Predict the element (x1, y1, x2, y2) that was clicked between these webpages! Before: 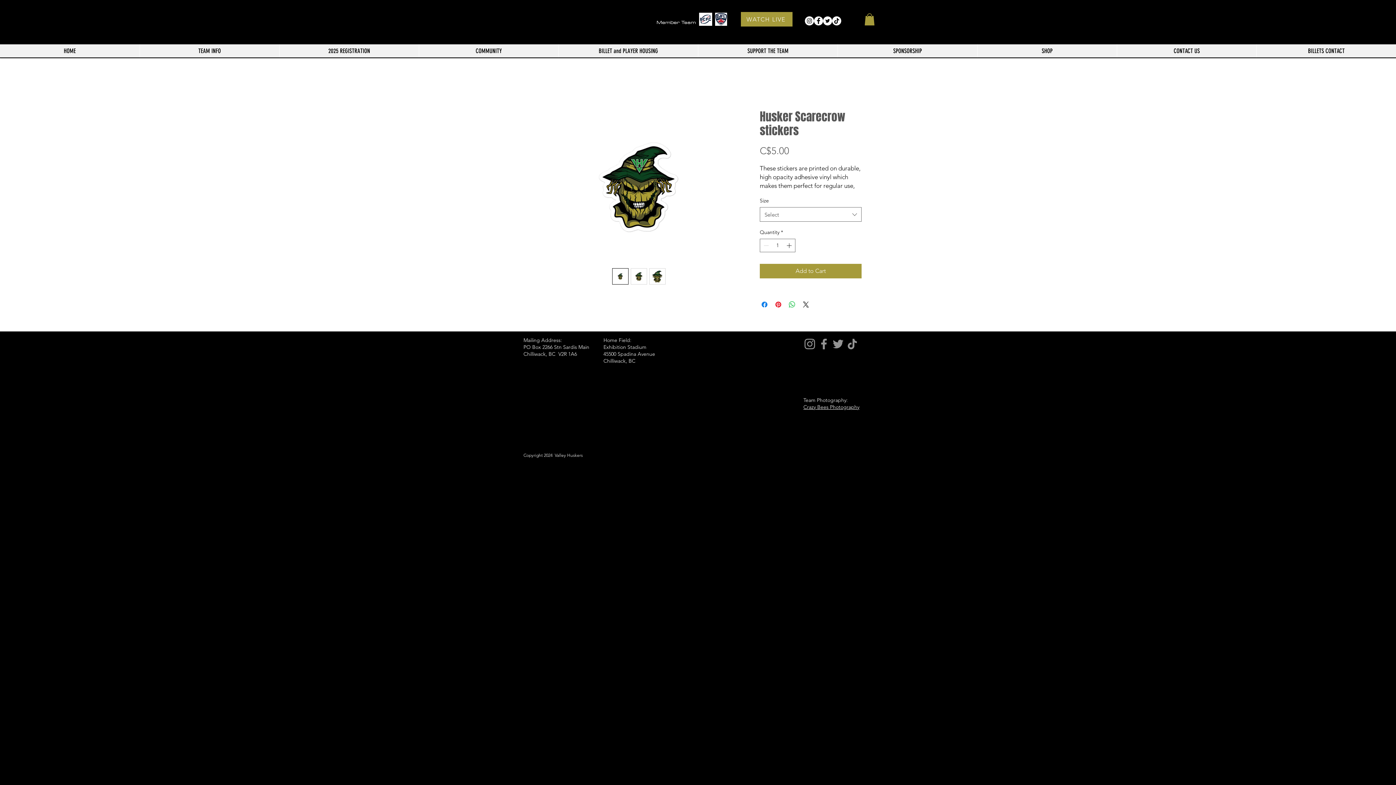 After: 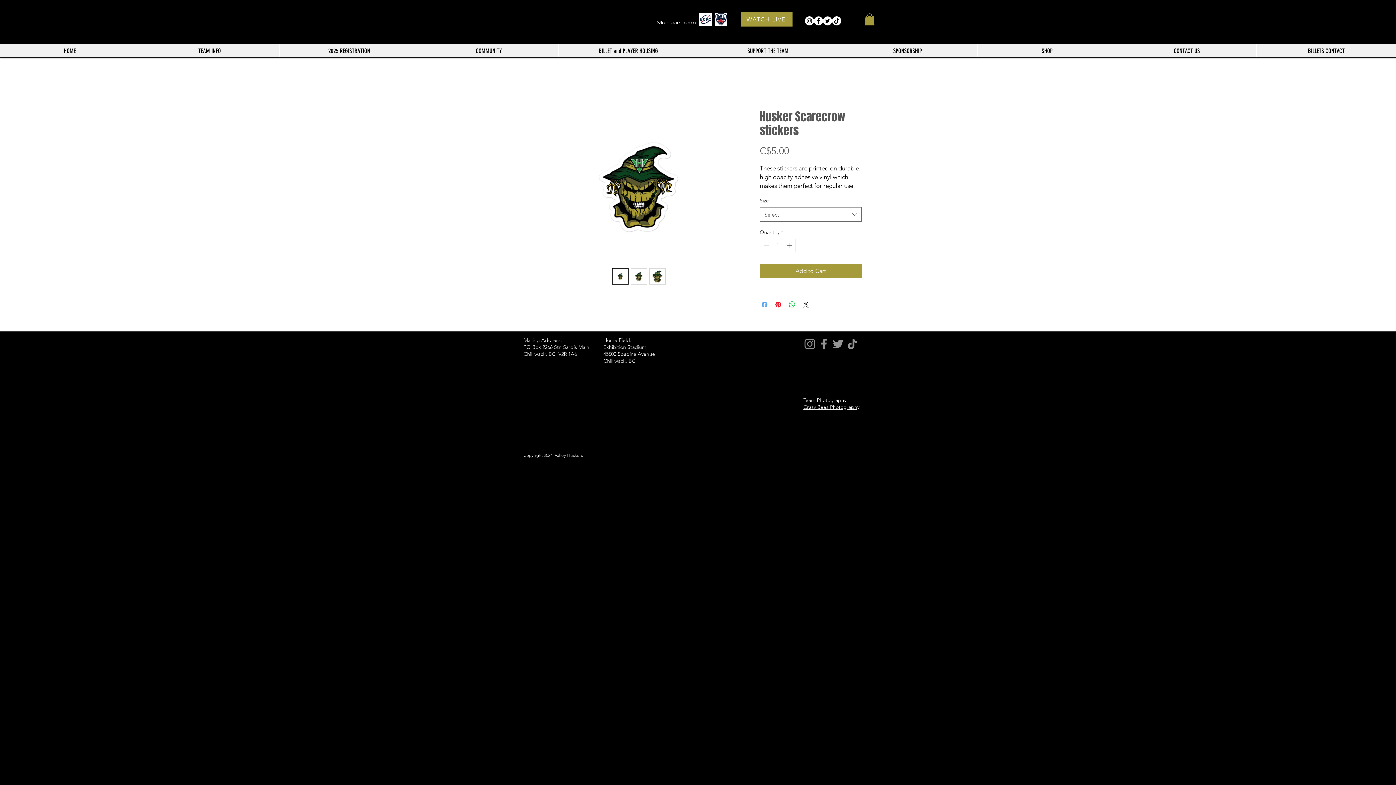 Action: label: Share on Facebook bbox: (760, 300, 769, 309)